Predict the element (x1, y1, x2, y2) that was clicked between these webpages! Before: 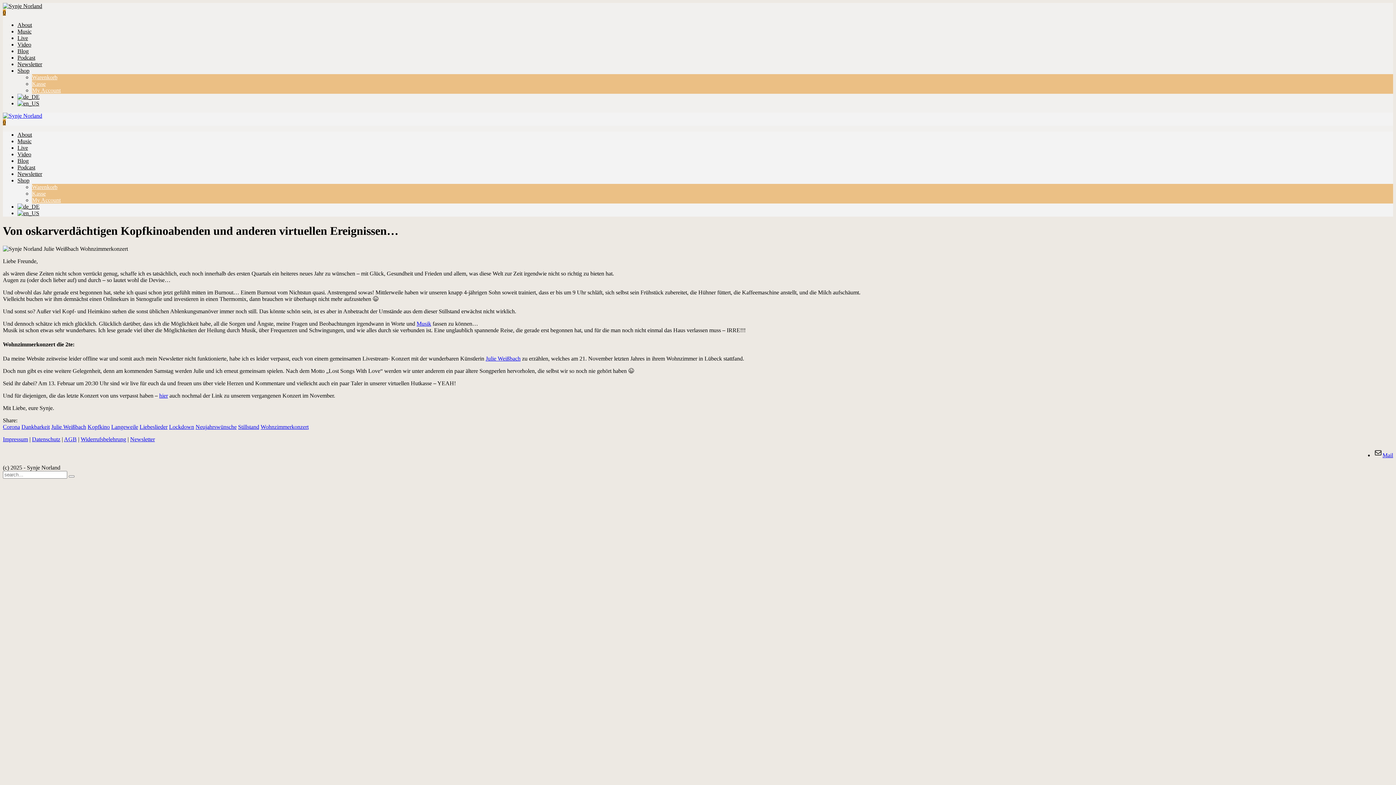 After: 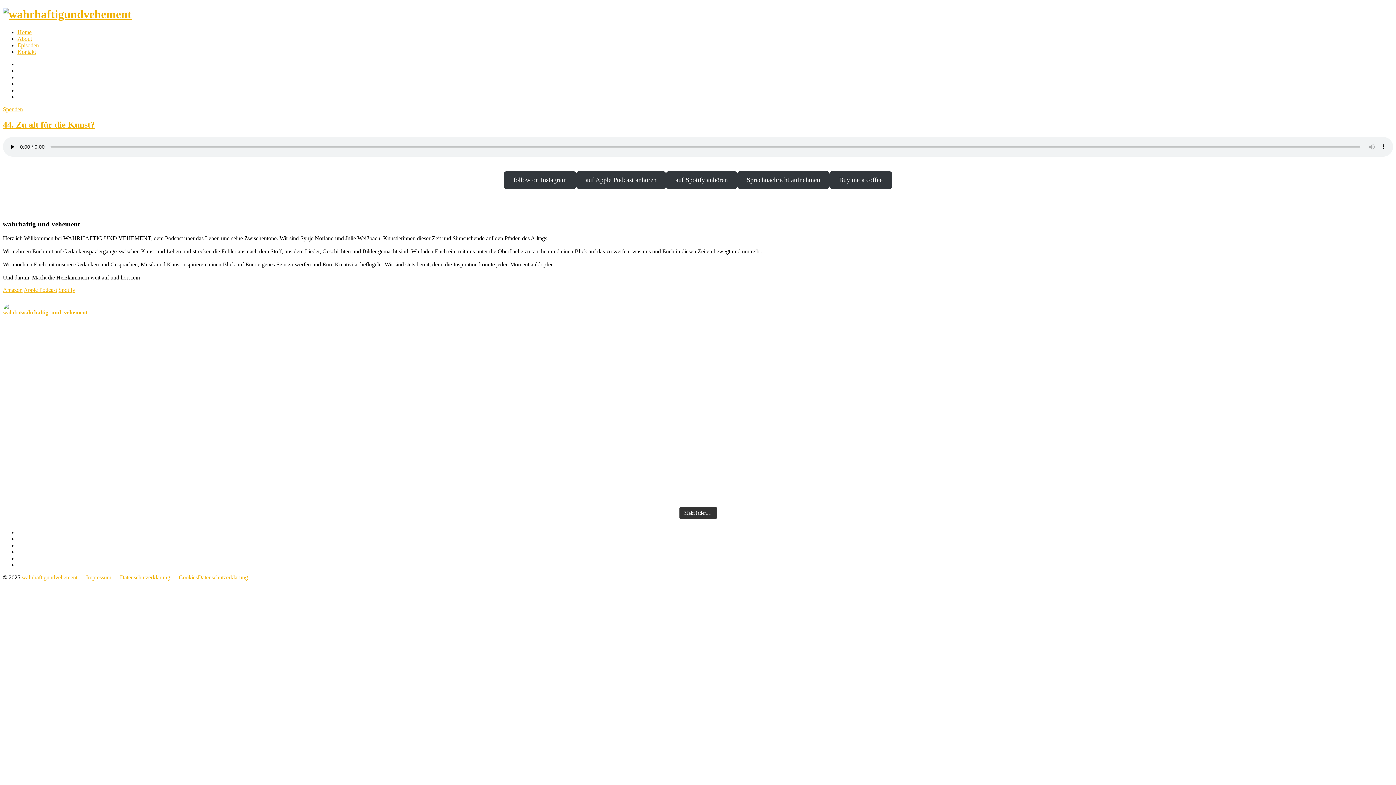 Action: label: Podcast bbox: (17, 164, 35, 170)